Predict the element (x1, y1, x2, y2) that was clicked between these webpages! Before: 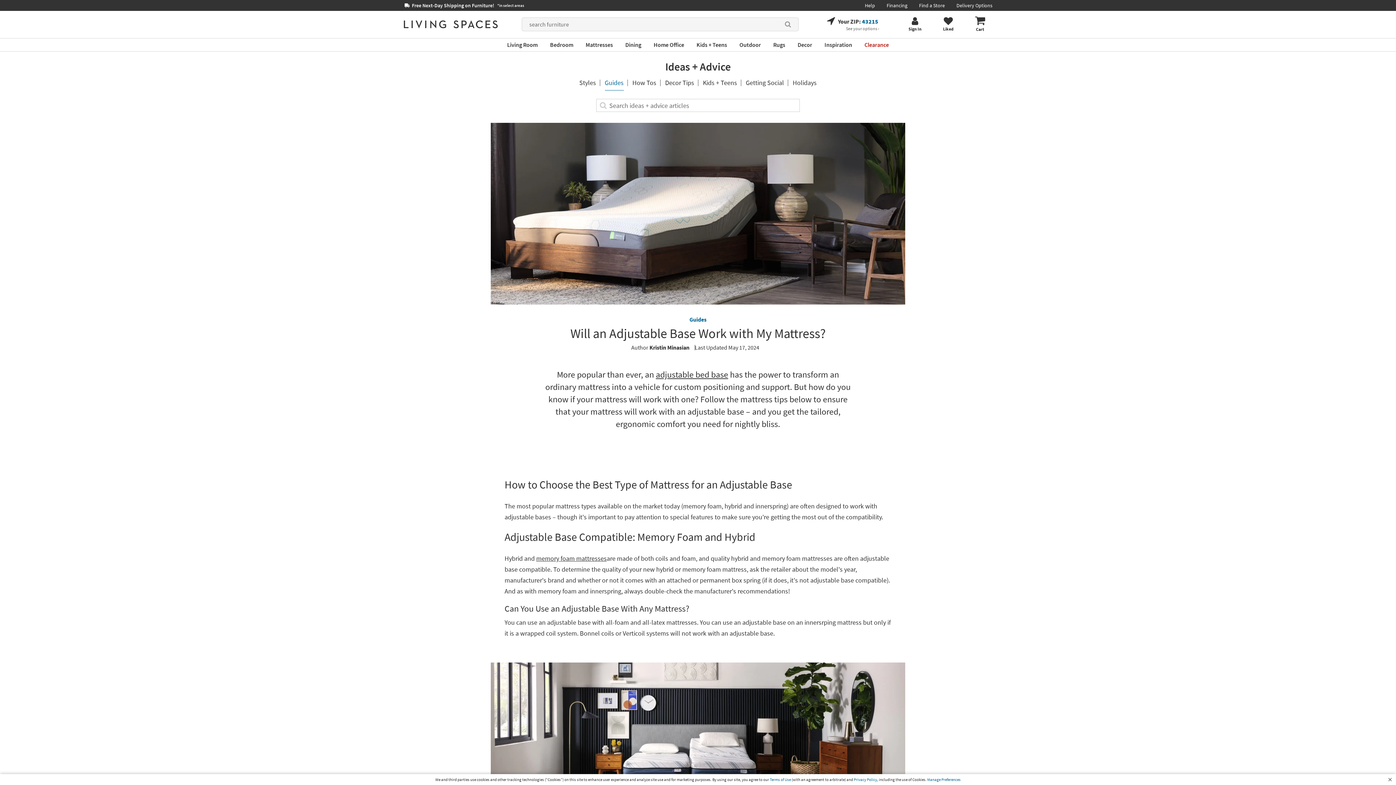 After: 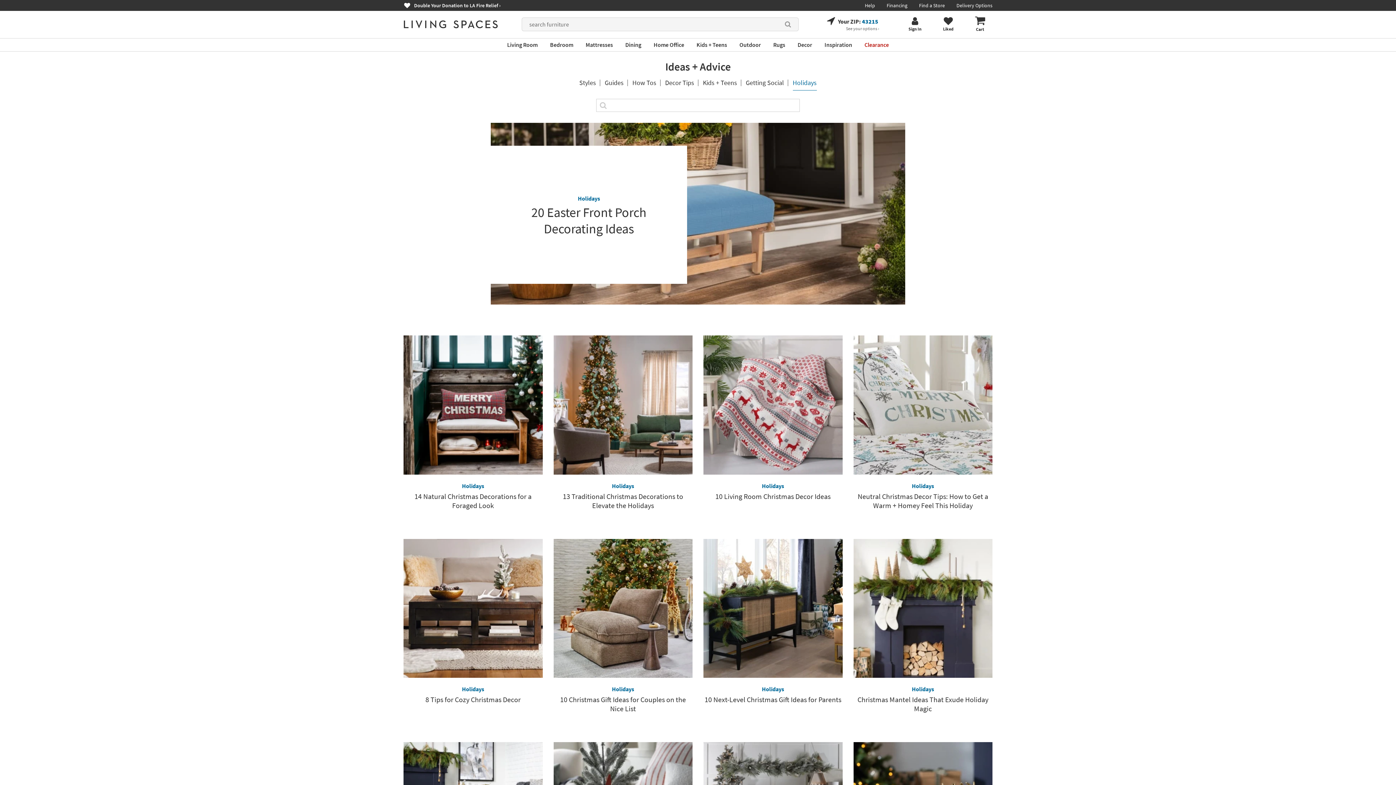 Action: label: Holidays bbox: (792, 78, 816, 86)